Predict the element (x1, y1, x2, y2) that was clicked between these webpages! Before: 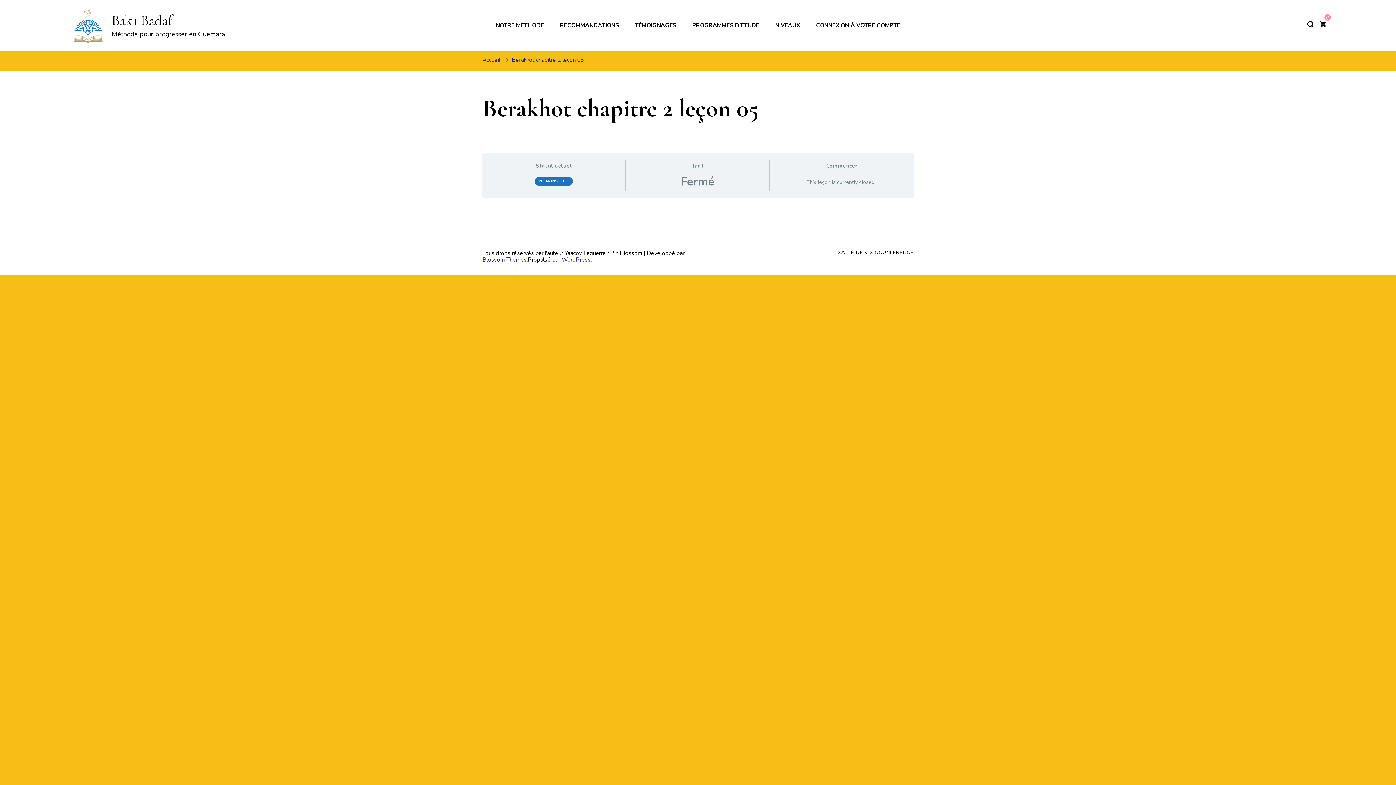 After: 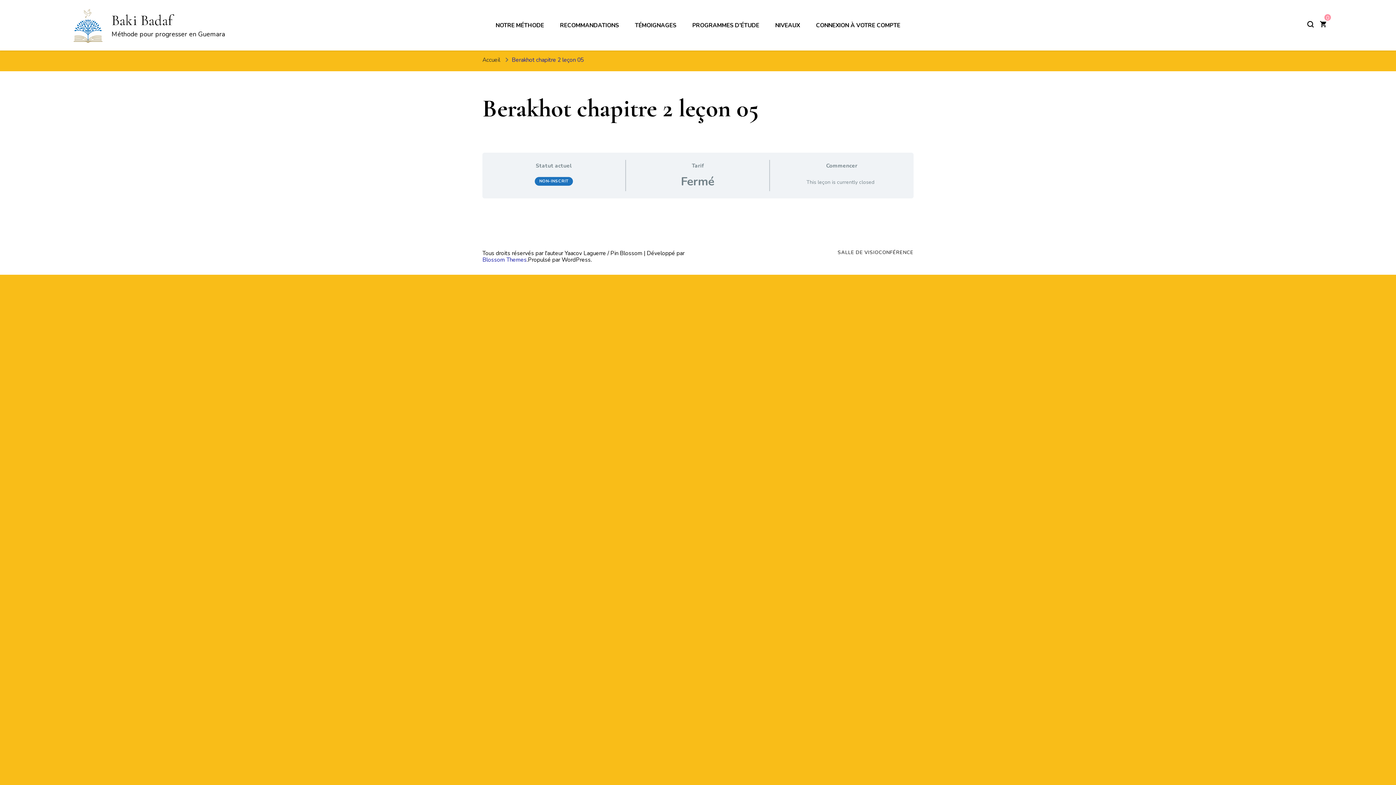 Action: label: WordPress bbox: (561, 256, 590, 263)